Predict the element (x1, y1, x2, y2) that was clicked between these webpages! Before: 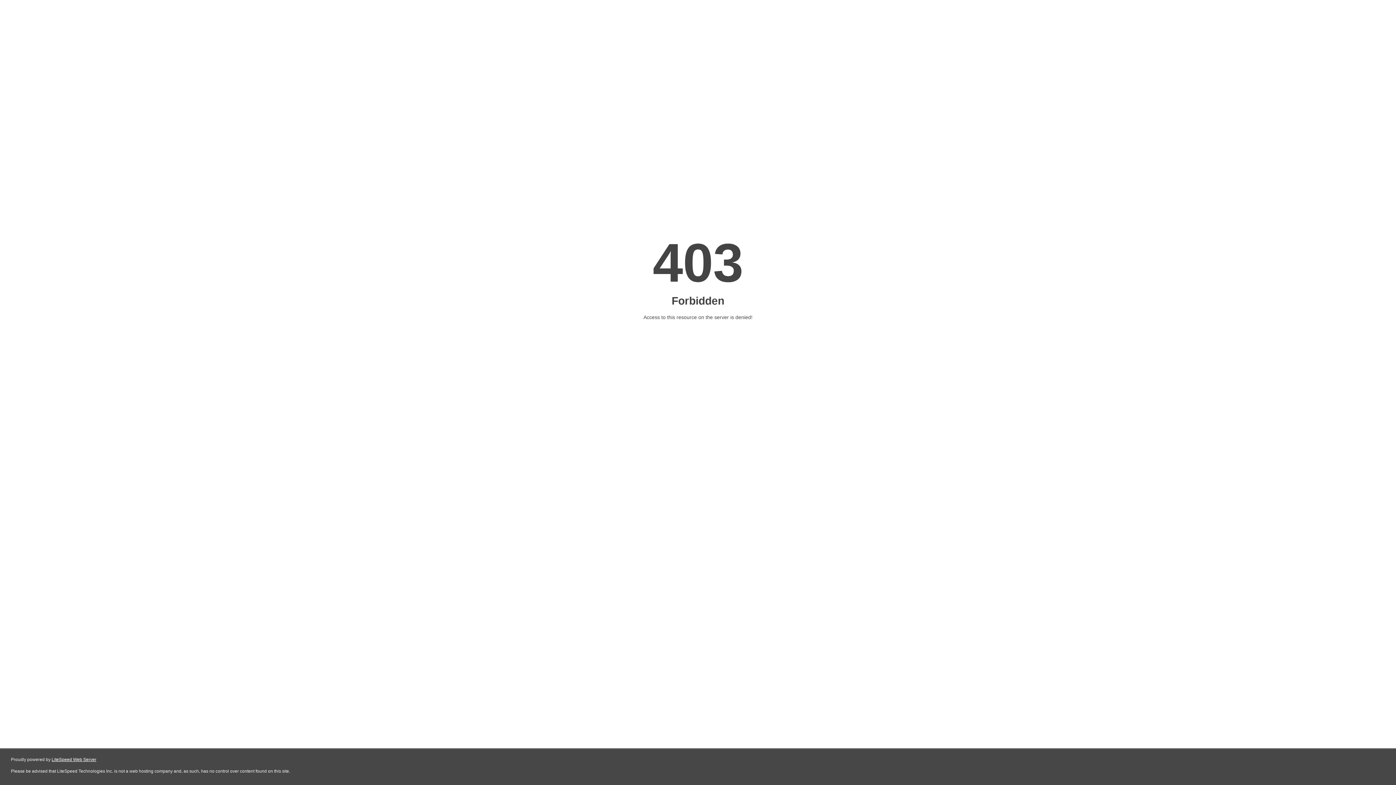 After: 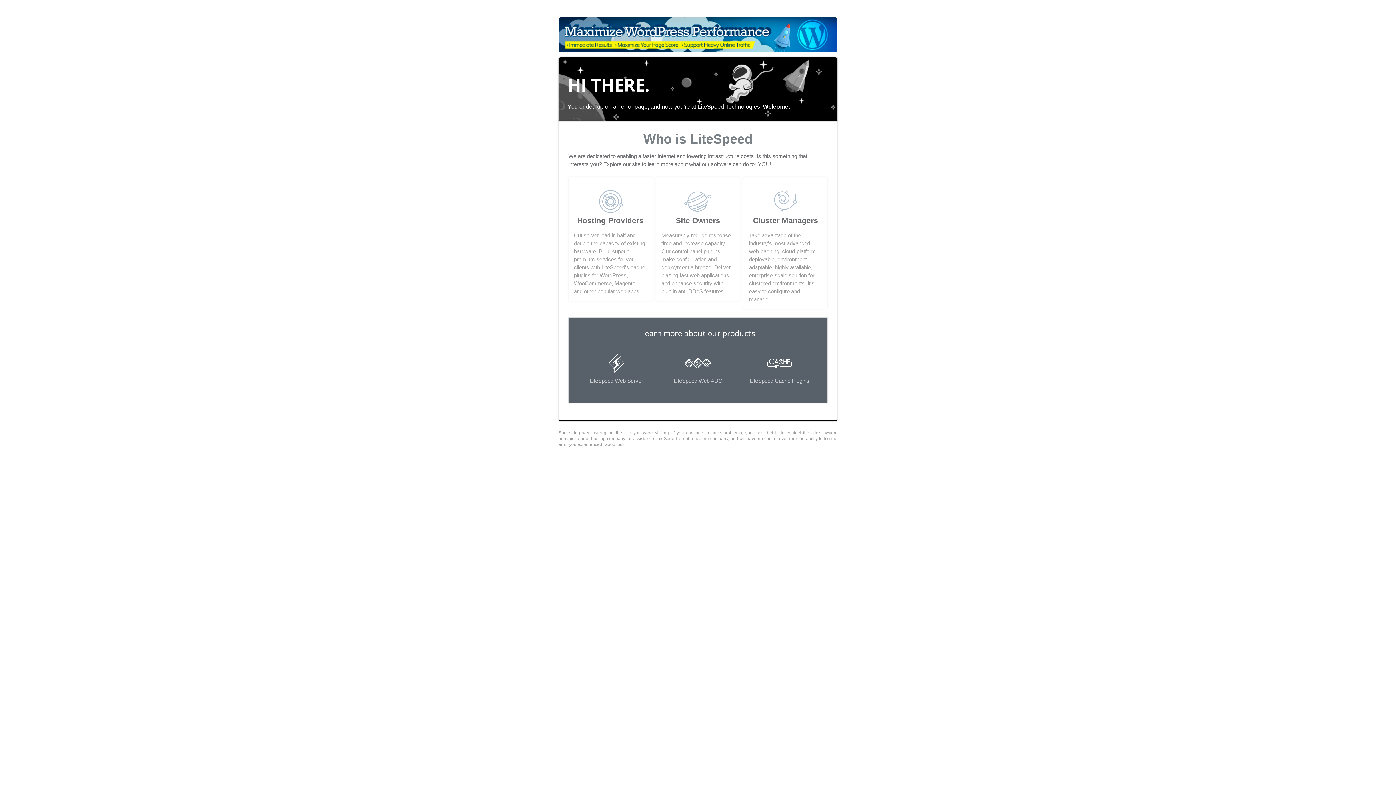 Action: bbox: (51, 757, 96, 762) label: LiteSpeed Web Server